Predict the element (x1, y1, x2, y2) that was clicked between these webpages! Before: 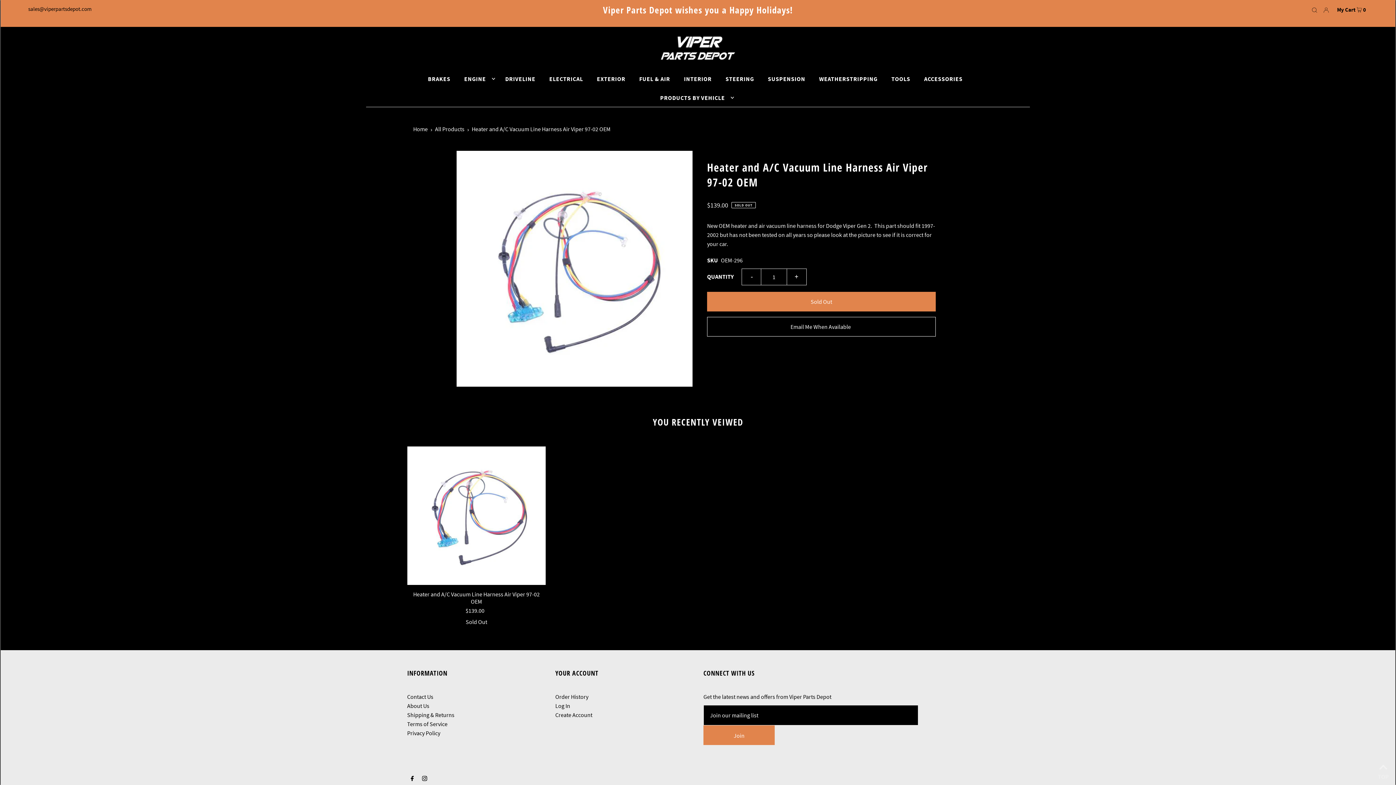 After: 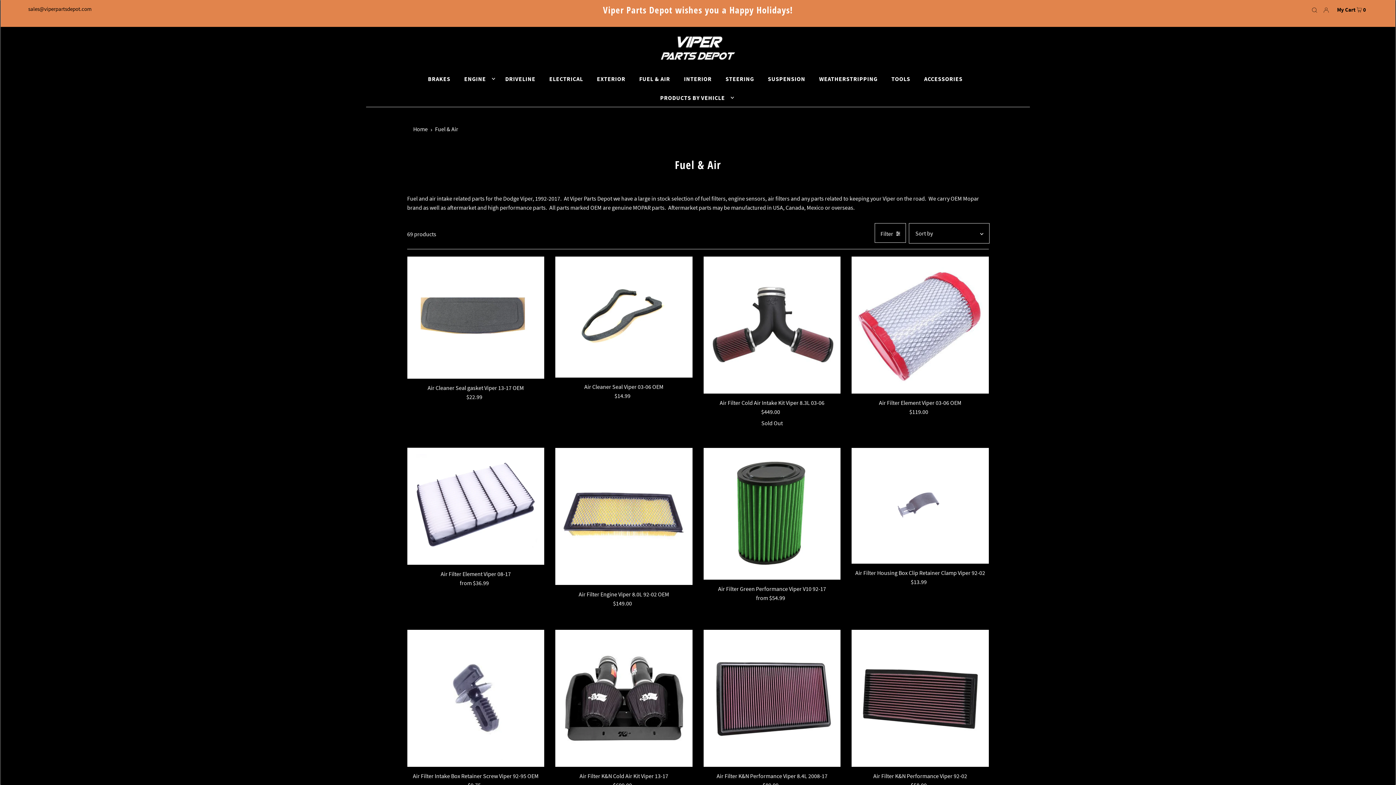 Action: bbox: (635, 69, 673, 88) label: FUEL & AIR